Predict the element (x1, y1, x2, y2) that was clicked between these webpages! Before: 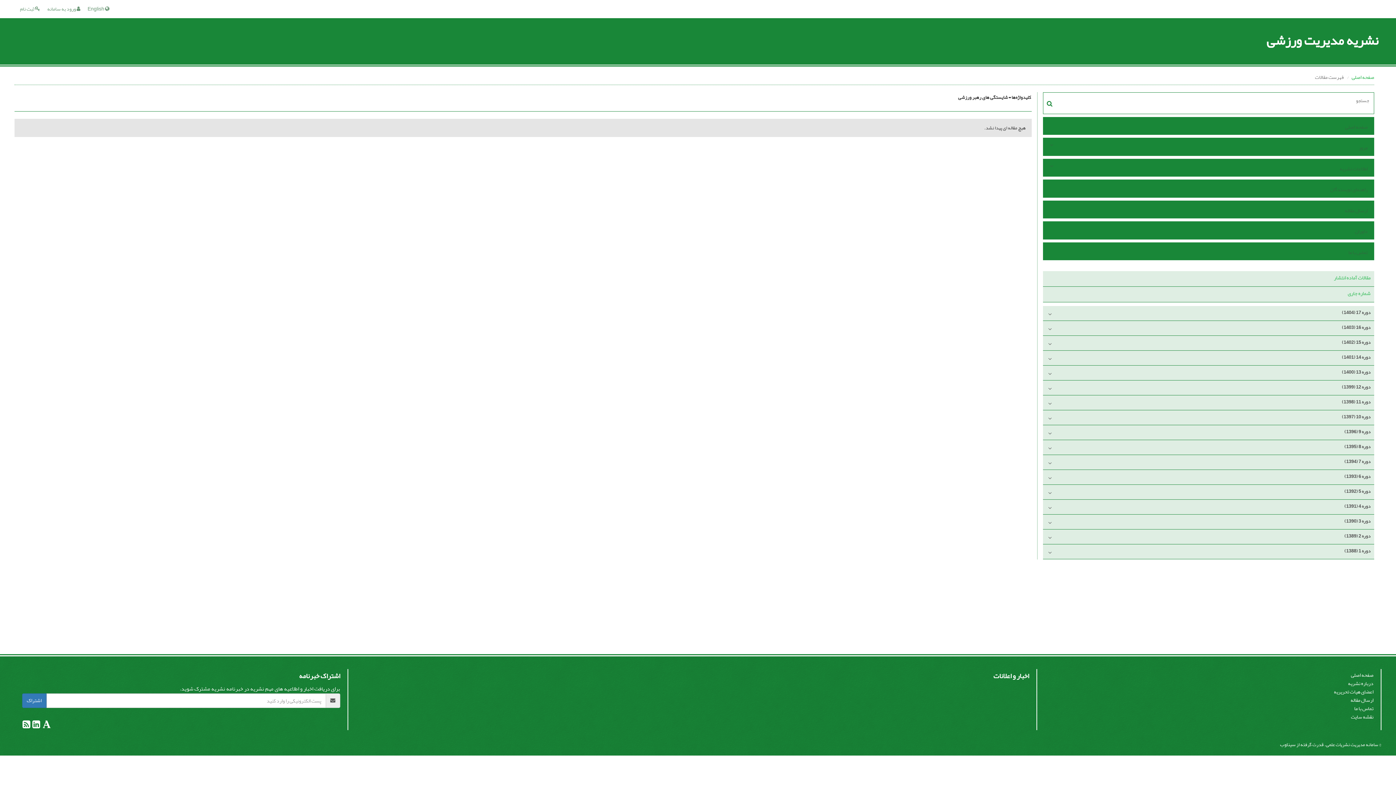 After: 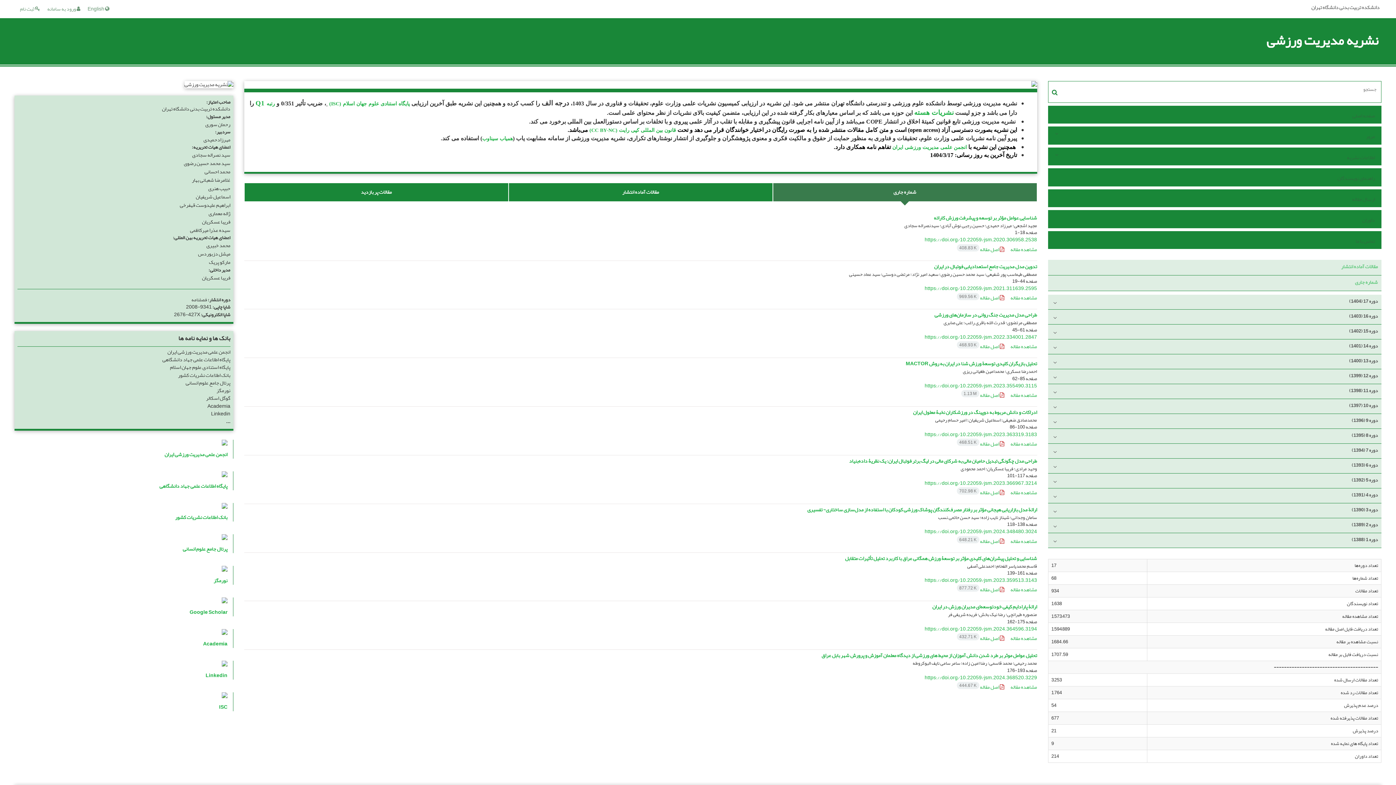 Action: label: صفحه اصلی bbox: (1351, 670, 1373, 680)